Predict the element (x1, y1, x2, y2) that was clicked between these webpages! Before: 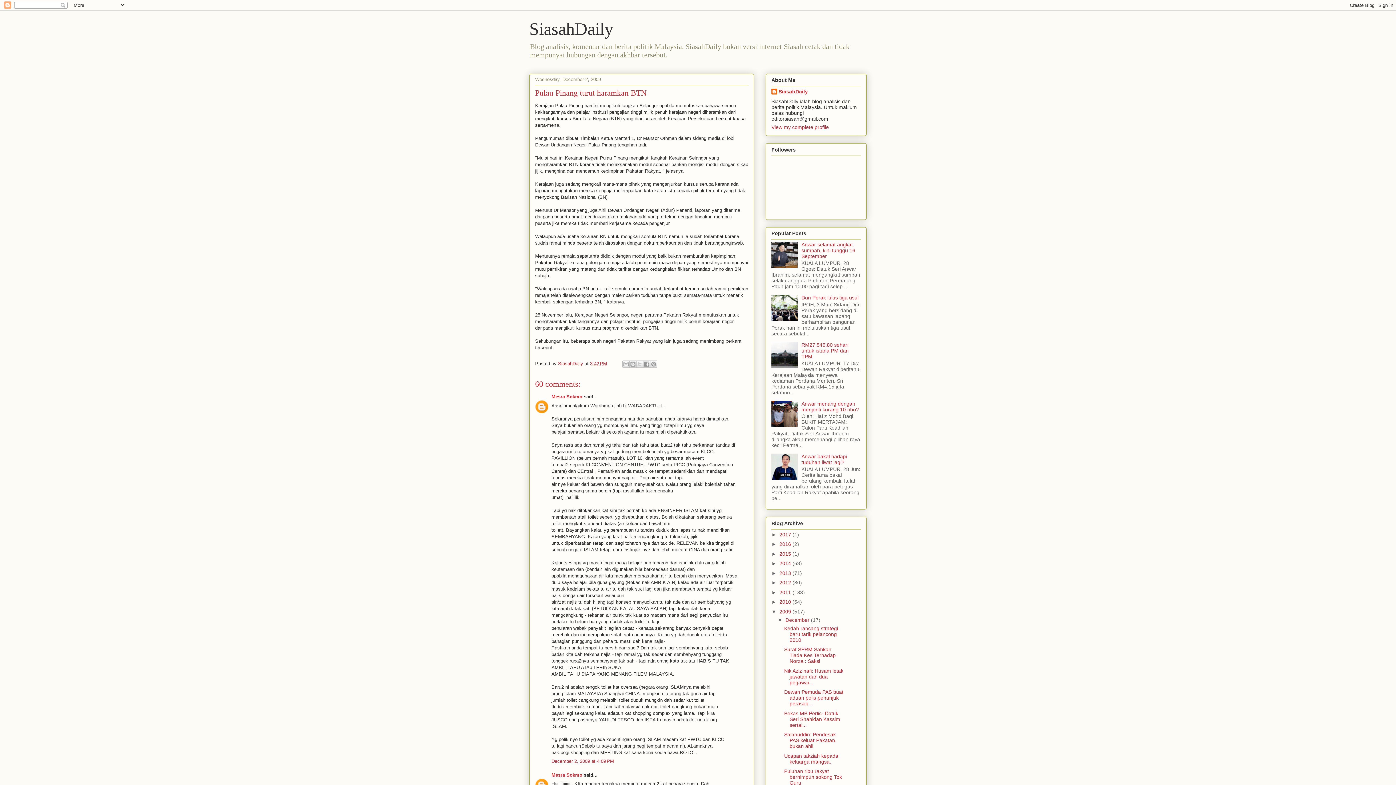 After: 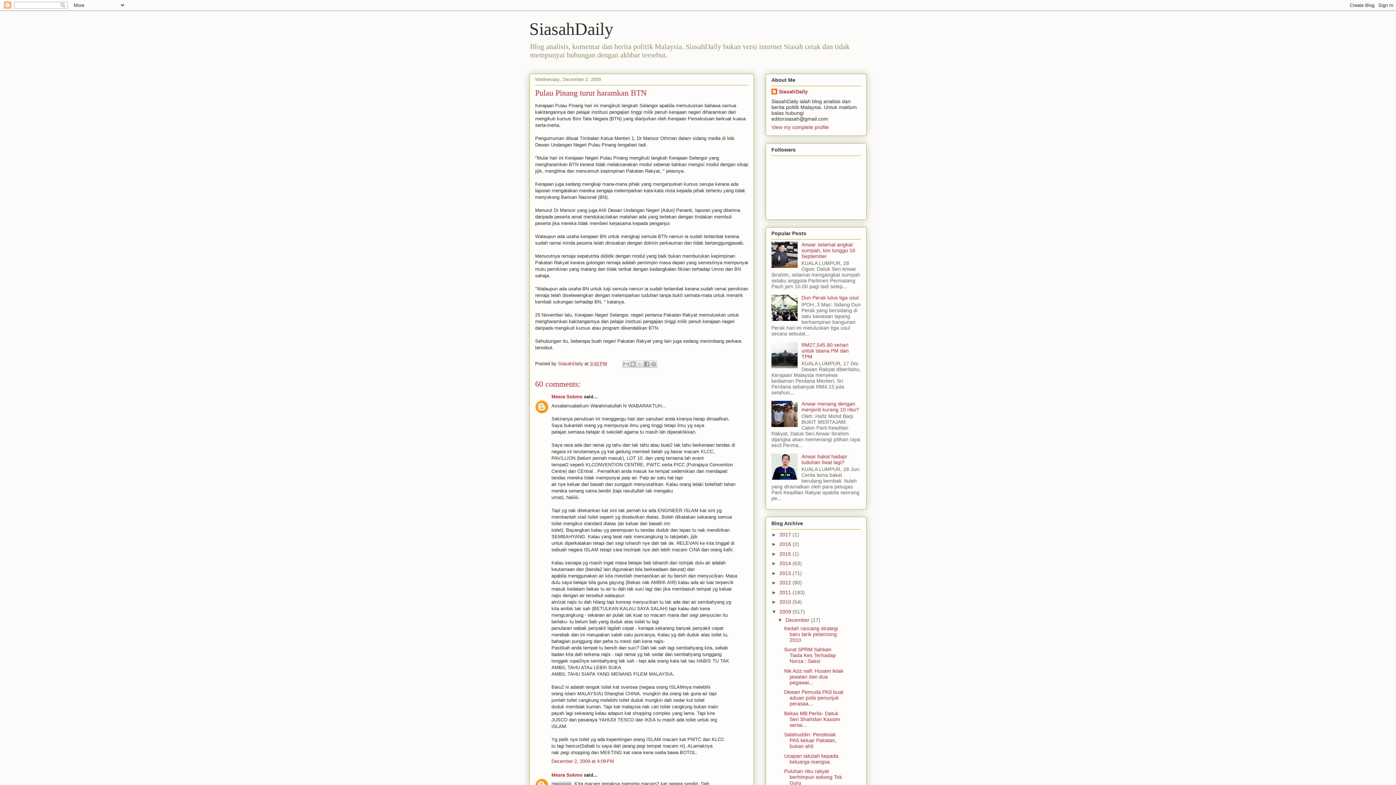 Action: bbox: (771, 475, 799, 481)